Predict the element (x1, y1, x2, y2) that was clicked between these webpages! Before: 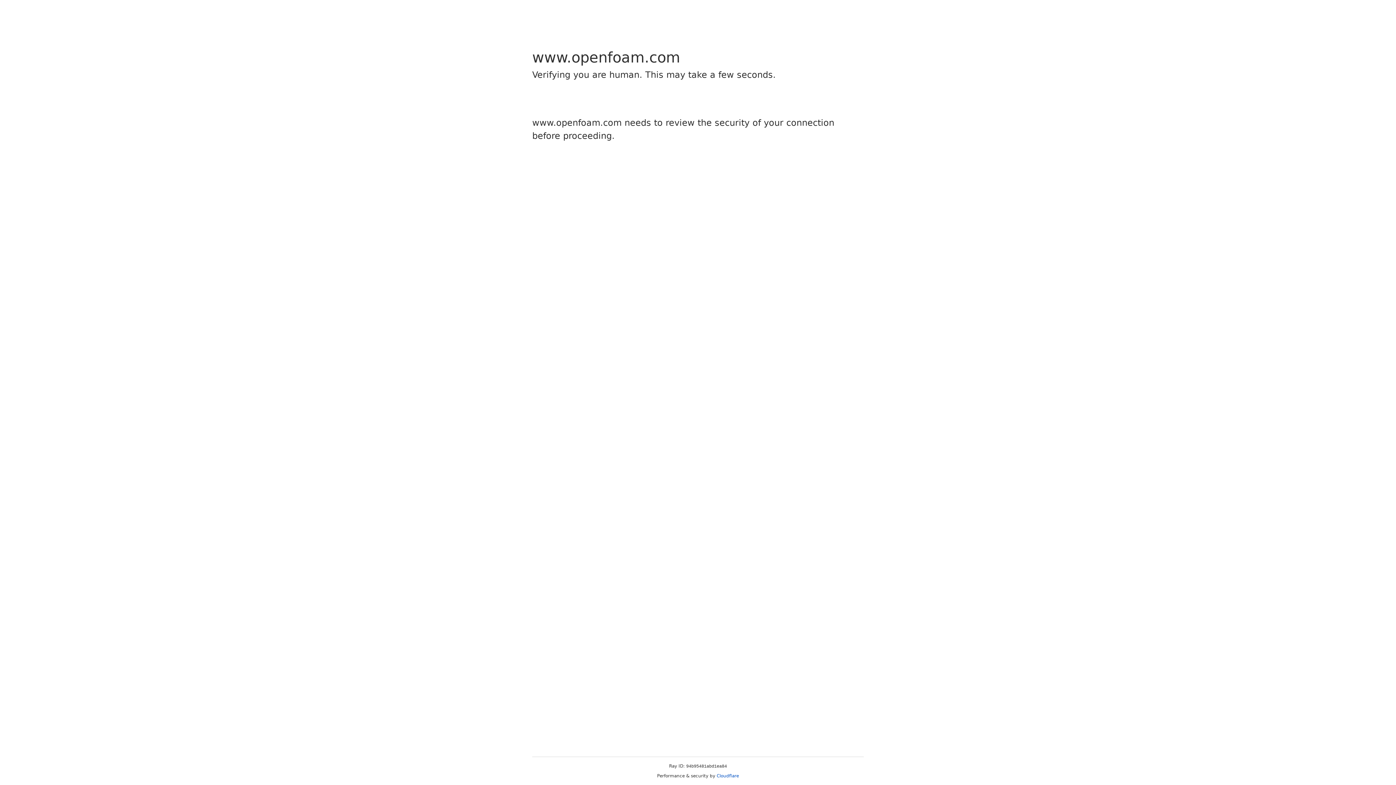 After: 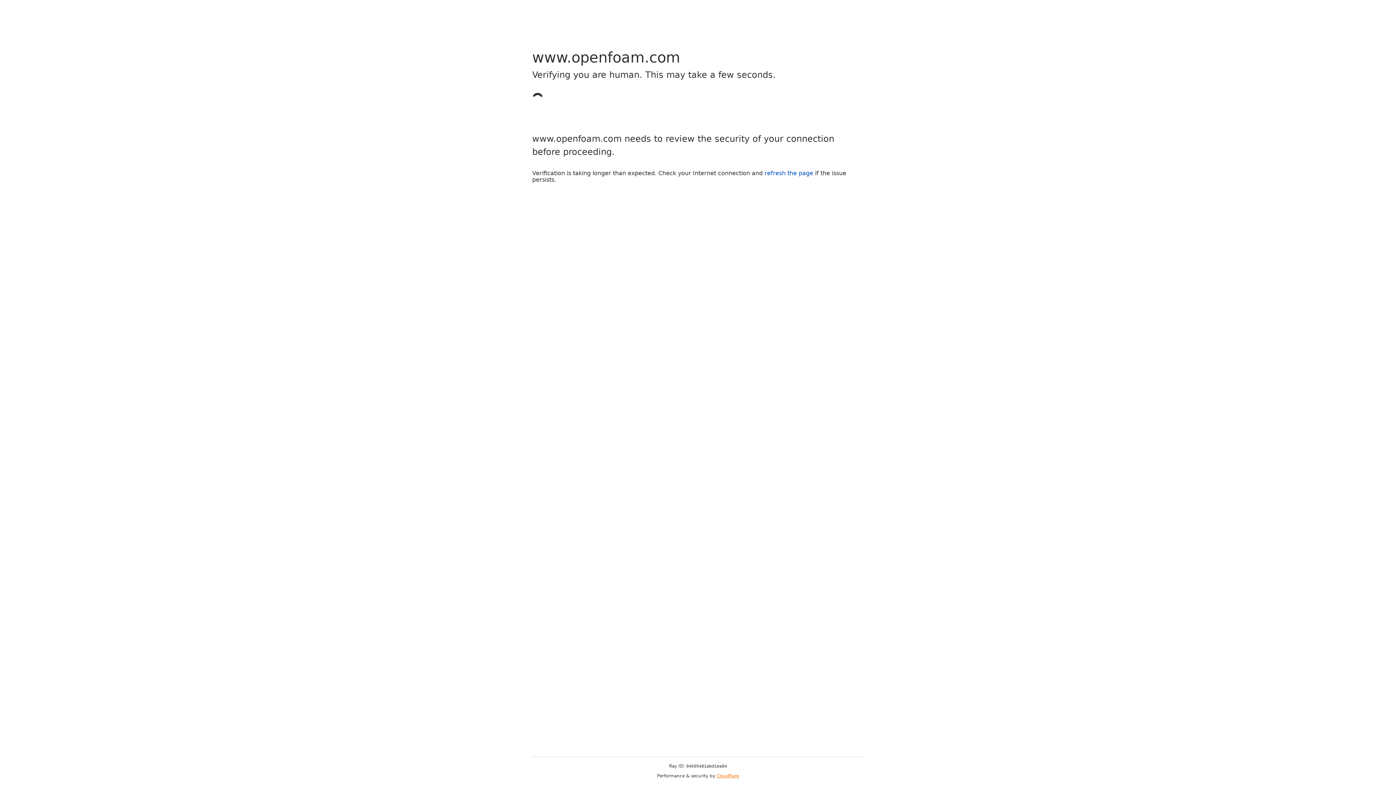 Action: label: Cloudflare bbox: (716, 773, 739, 778)